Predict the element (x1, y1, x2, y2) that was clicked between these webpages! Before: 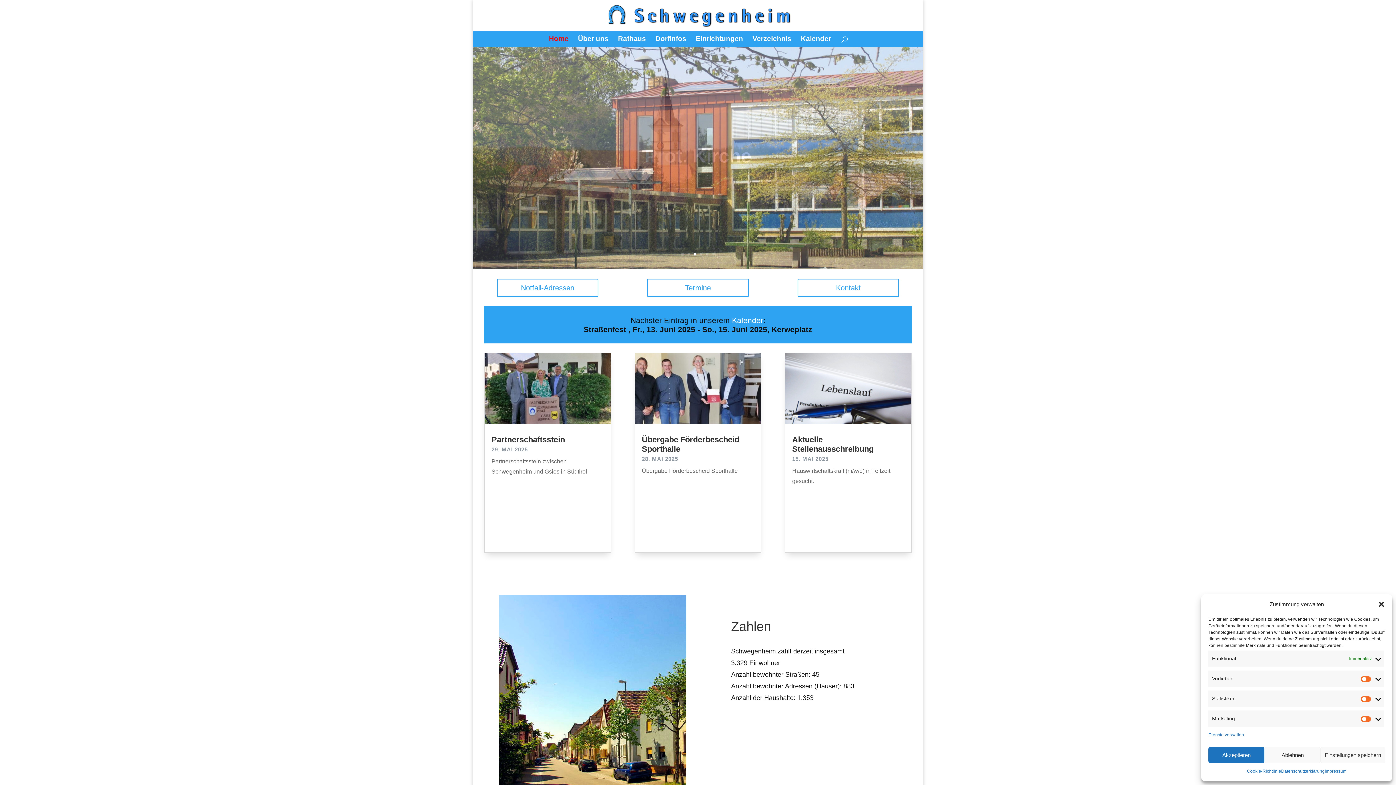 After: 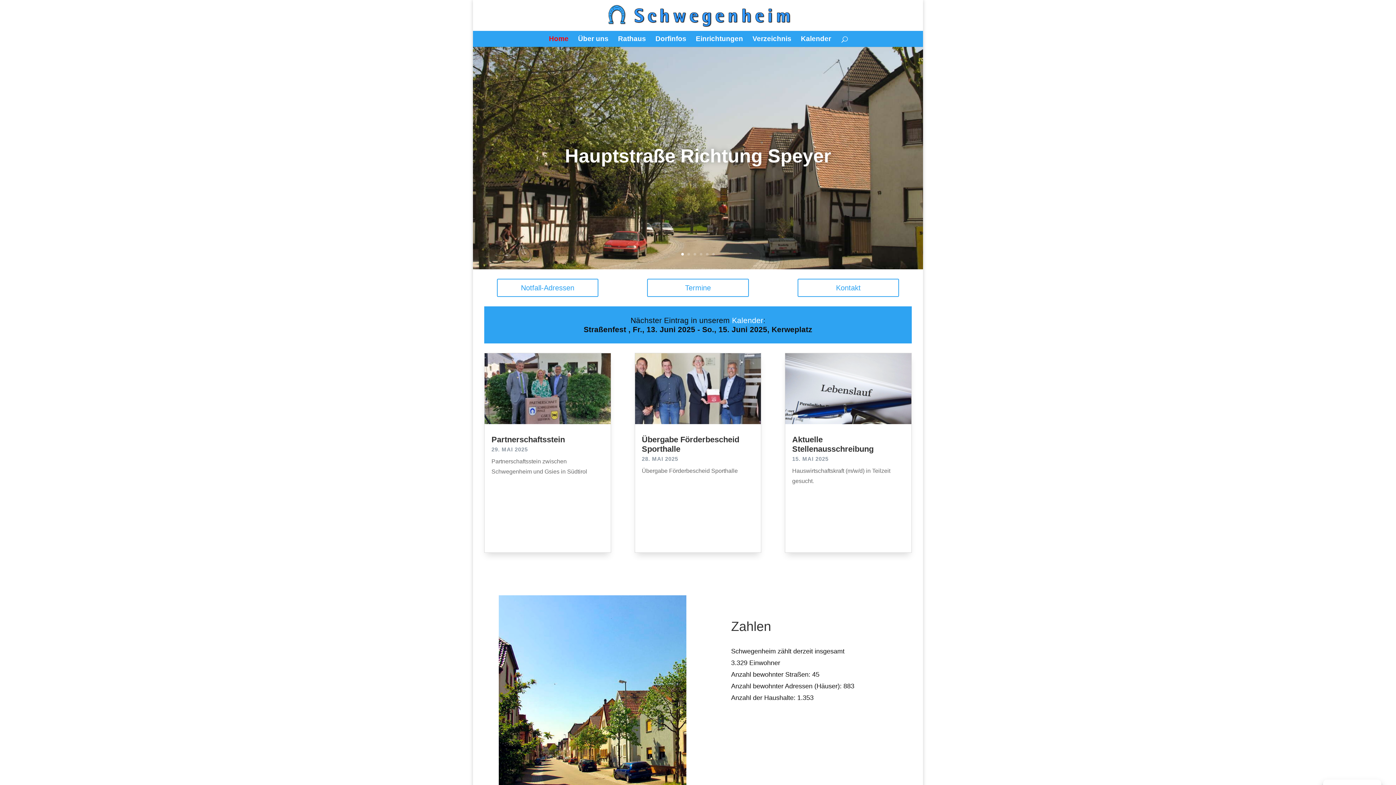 Action: label: Einstellungen speichern bbox: (1321, 747, 1385, 763)